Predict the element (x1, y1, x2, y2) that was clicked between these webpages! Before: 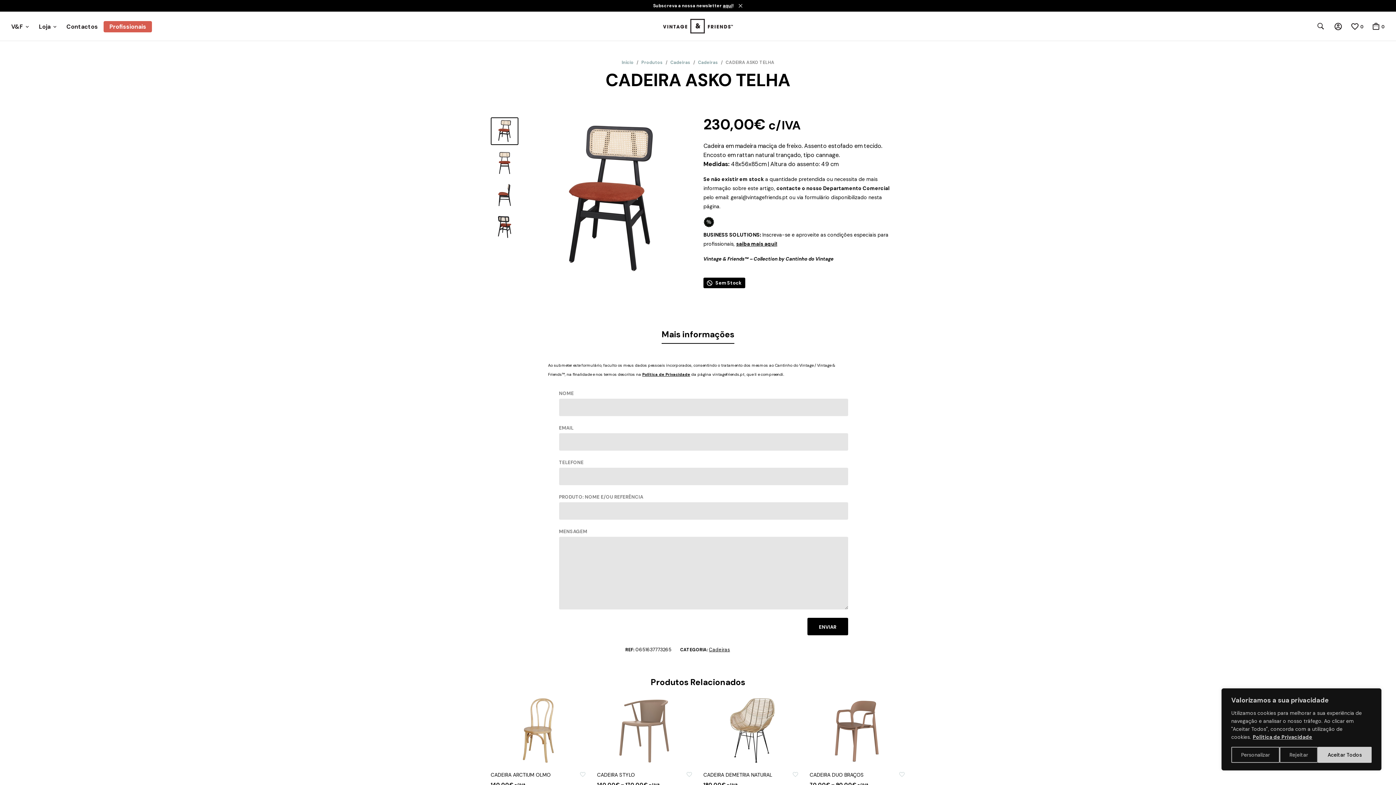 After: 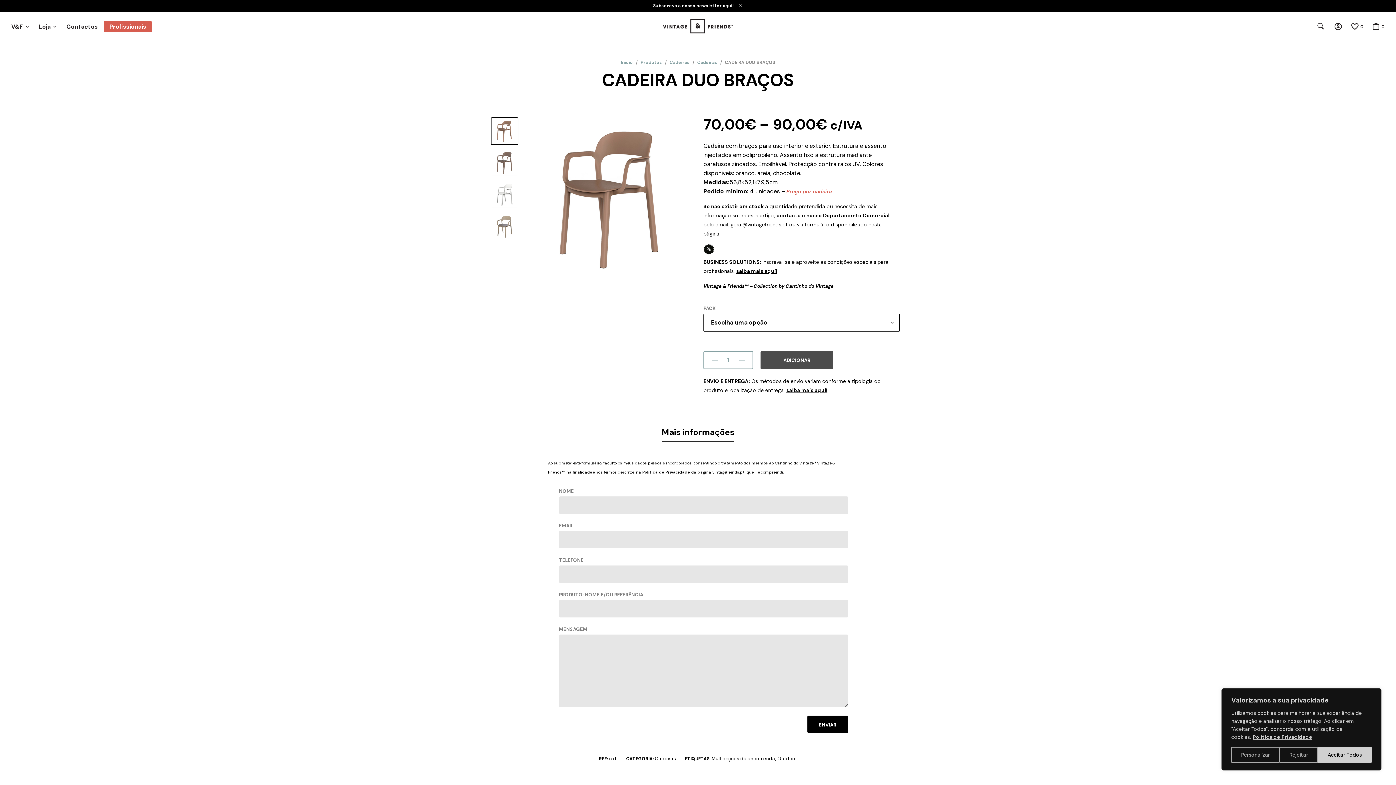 Action: label: CADEIRA DUO BRAÇOS bbox: (809, 767, 905, 778)